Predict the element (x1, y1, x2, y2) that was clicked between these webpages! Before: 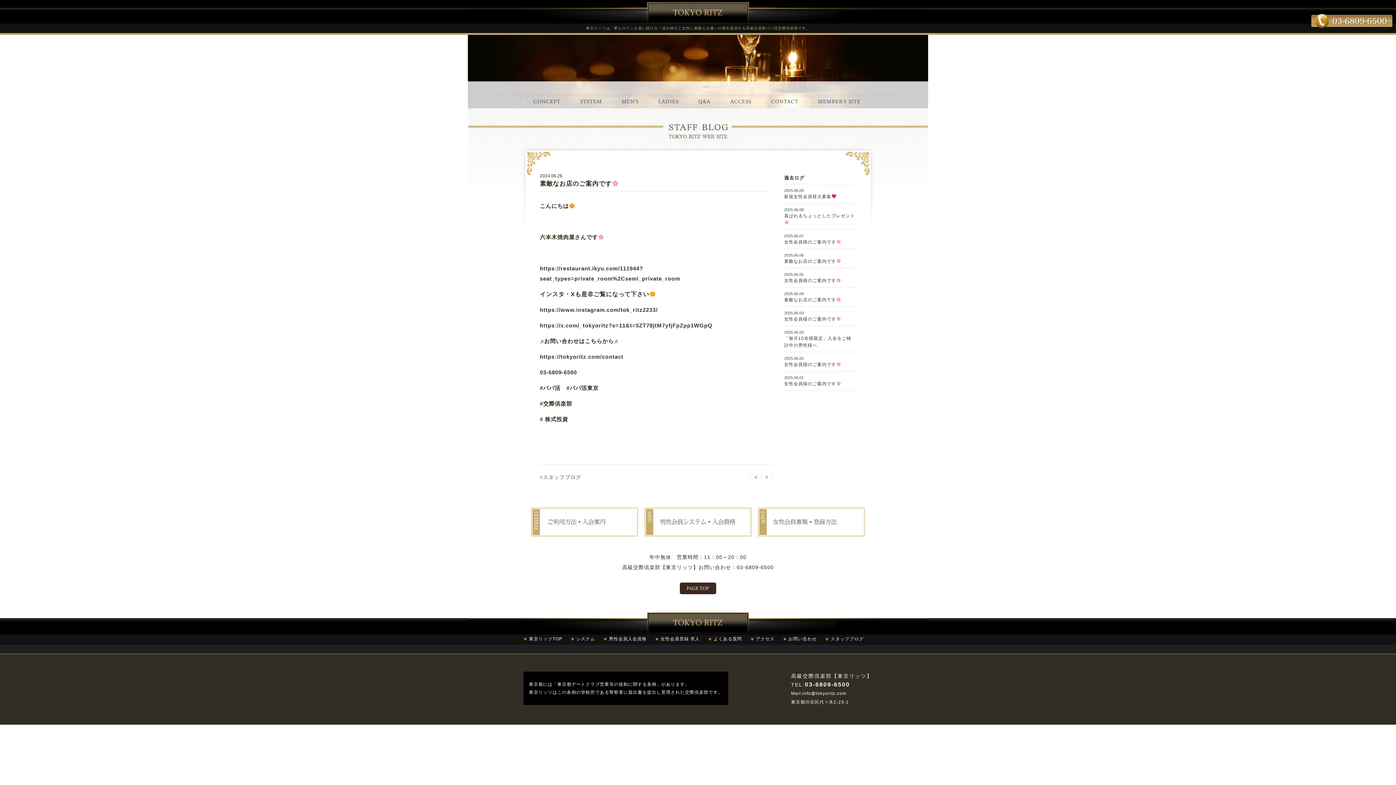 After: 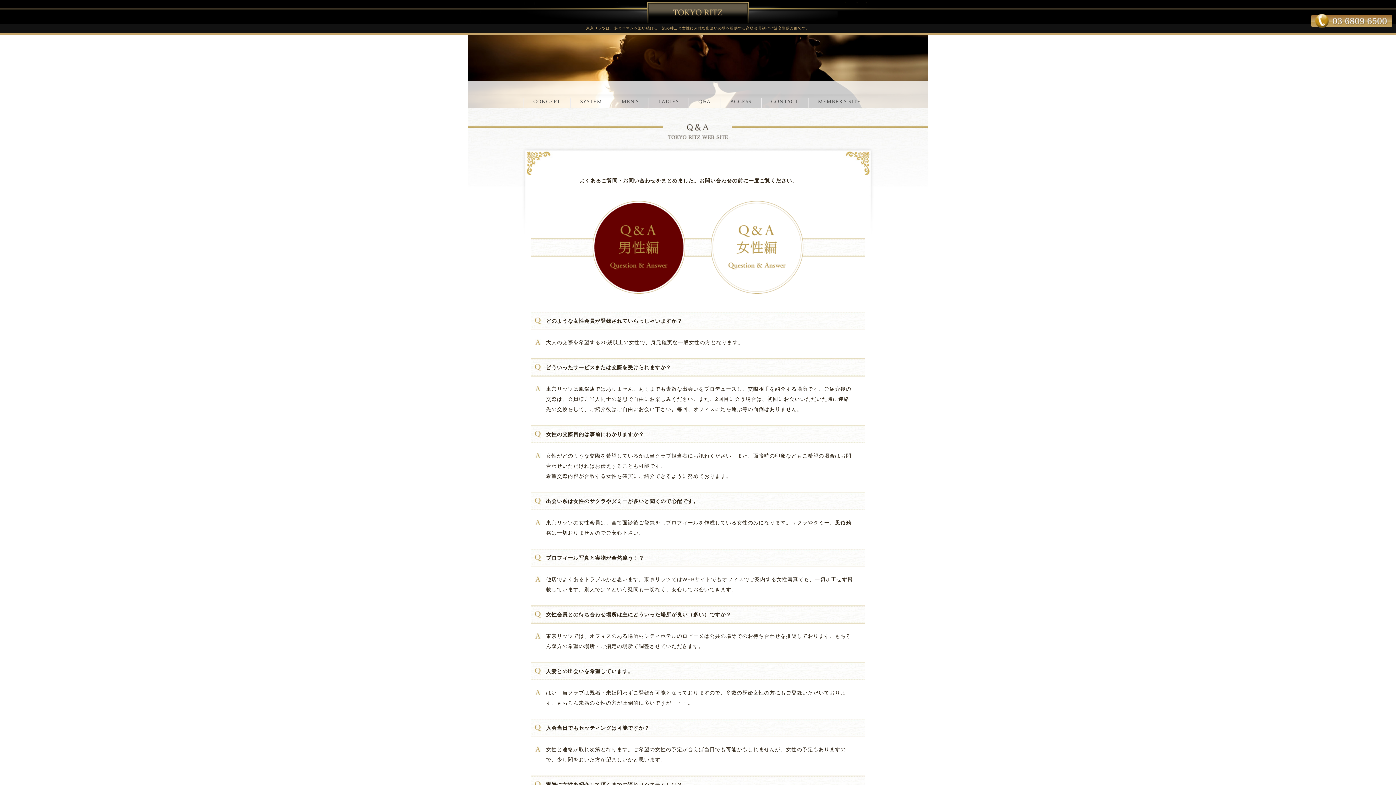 Action: label: よくある質問 bbox: (708, 636, 750, 641)